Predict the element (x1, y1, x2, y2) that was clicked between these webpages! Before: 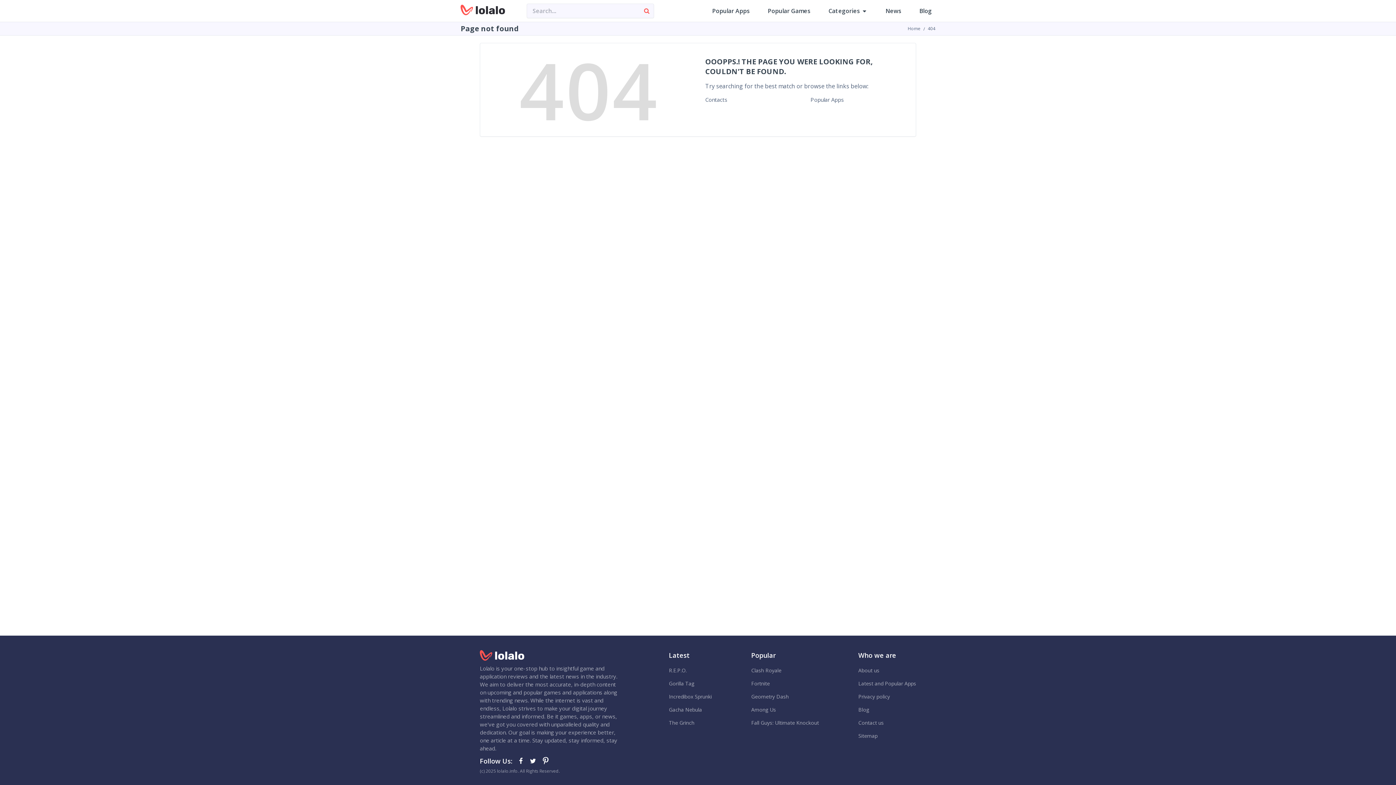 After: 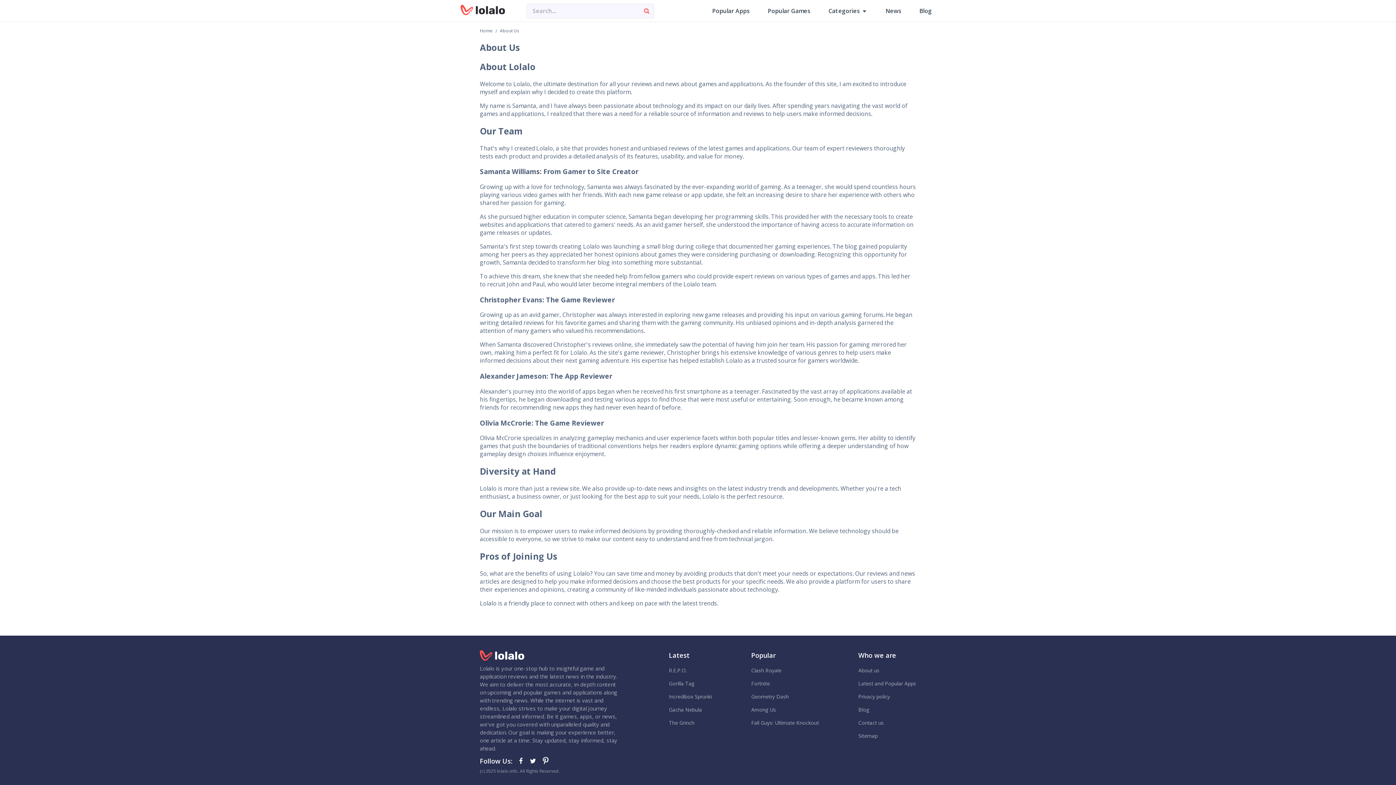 Action: label: About us bbox: (858, 667, 879, 674)